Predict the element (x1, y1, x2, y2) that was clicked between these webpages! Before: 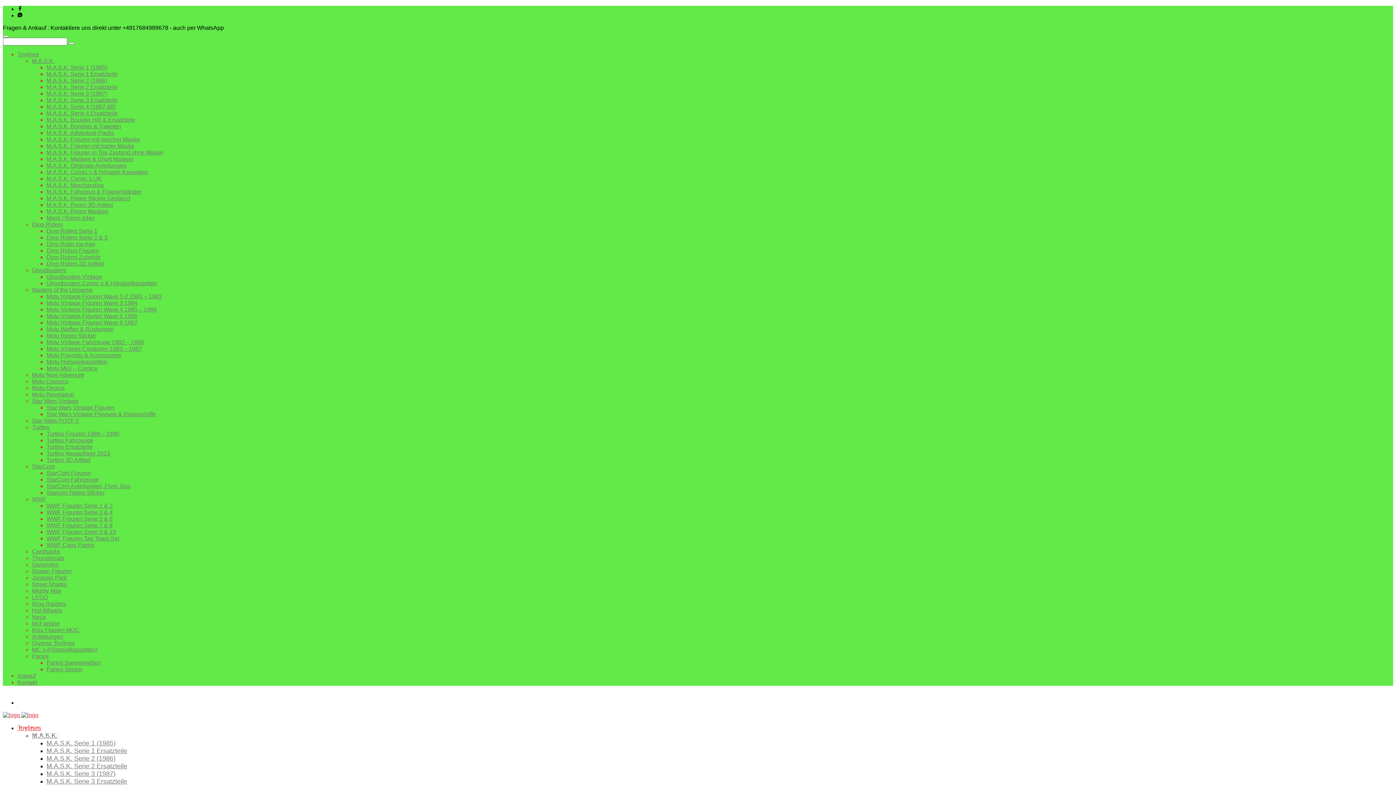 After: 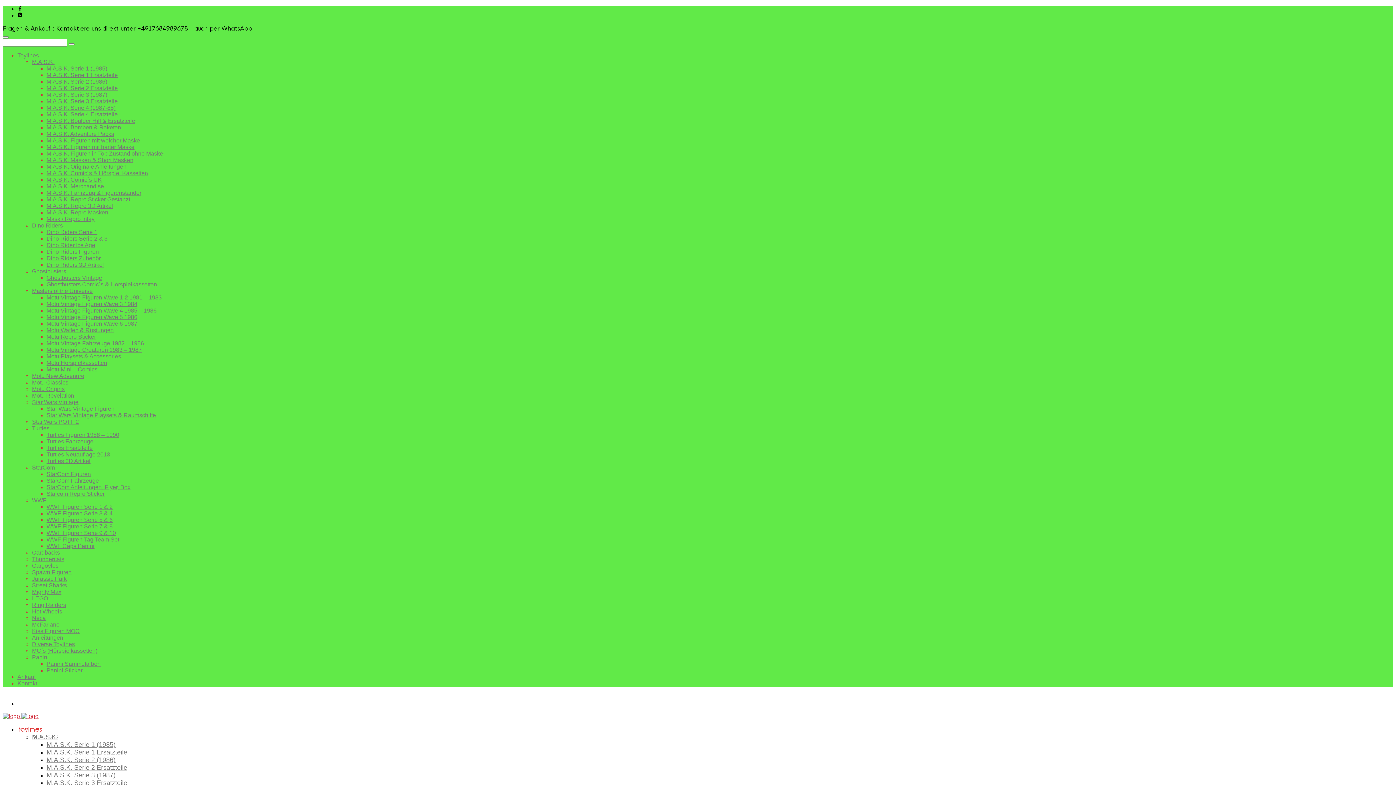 Action: bbox: (46, 97, 117, 103) label: M.A.S.K. Serie 3 Ersatzteile